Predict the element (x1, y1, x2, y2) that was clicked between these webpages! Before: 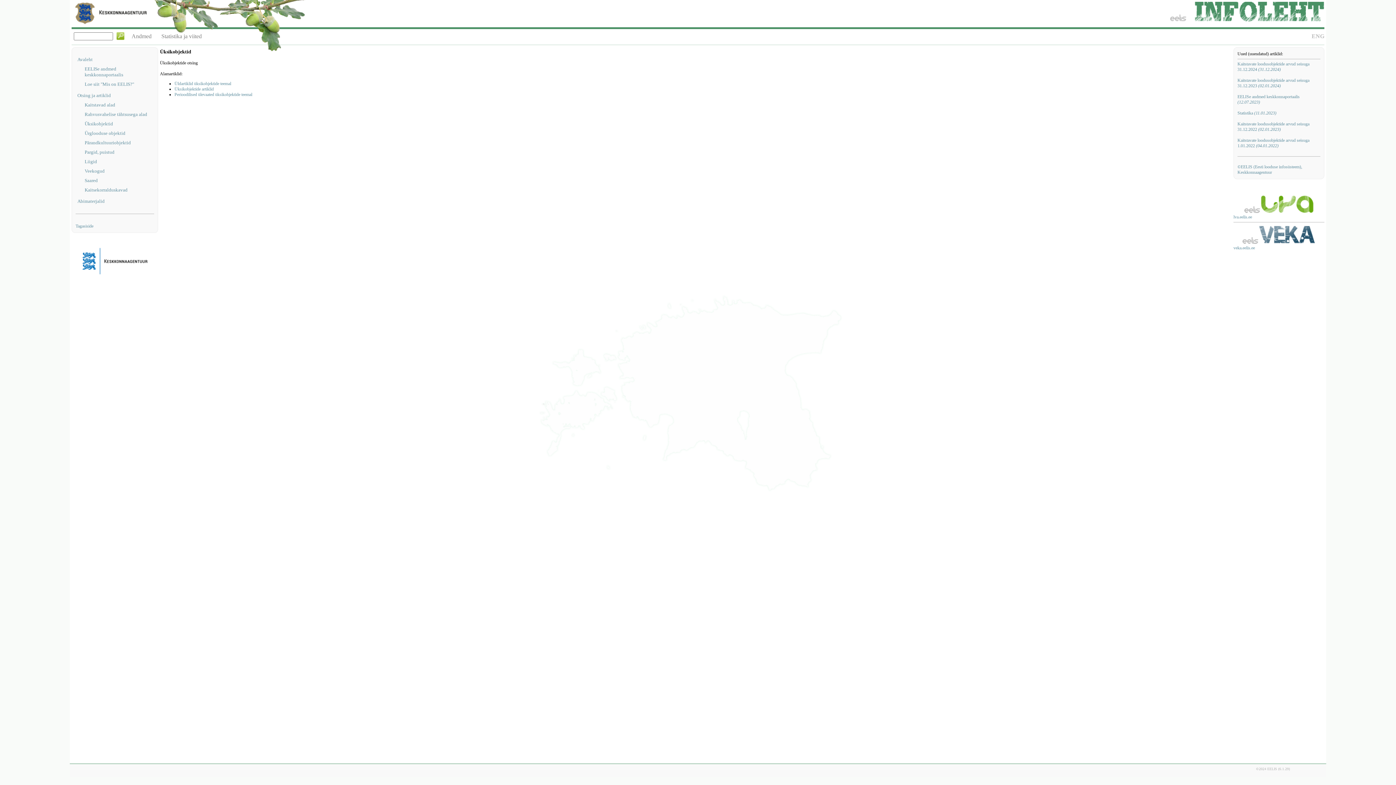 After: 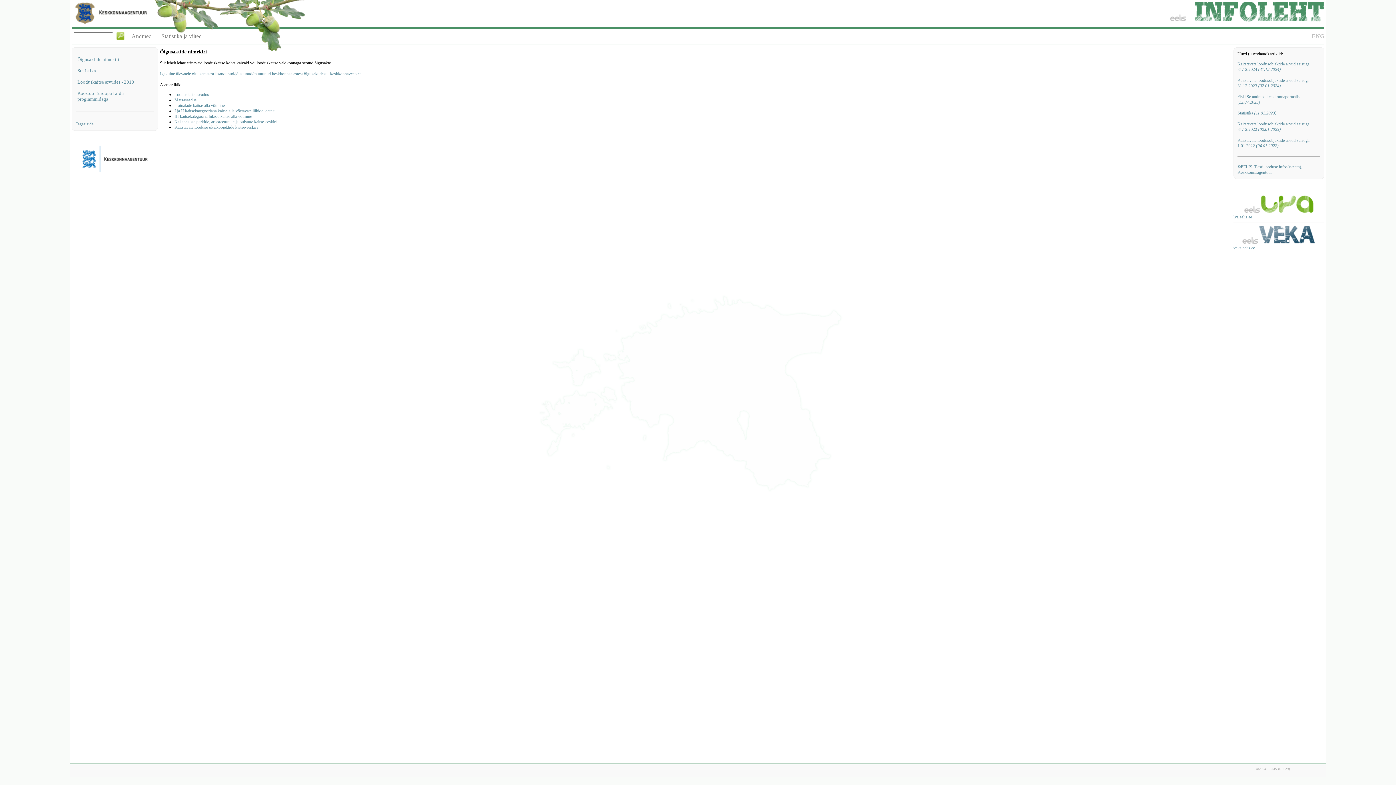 Action: label: Statistika ja viited bbox: (157, 33, 206, 39)